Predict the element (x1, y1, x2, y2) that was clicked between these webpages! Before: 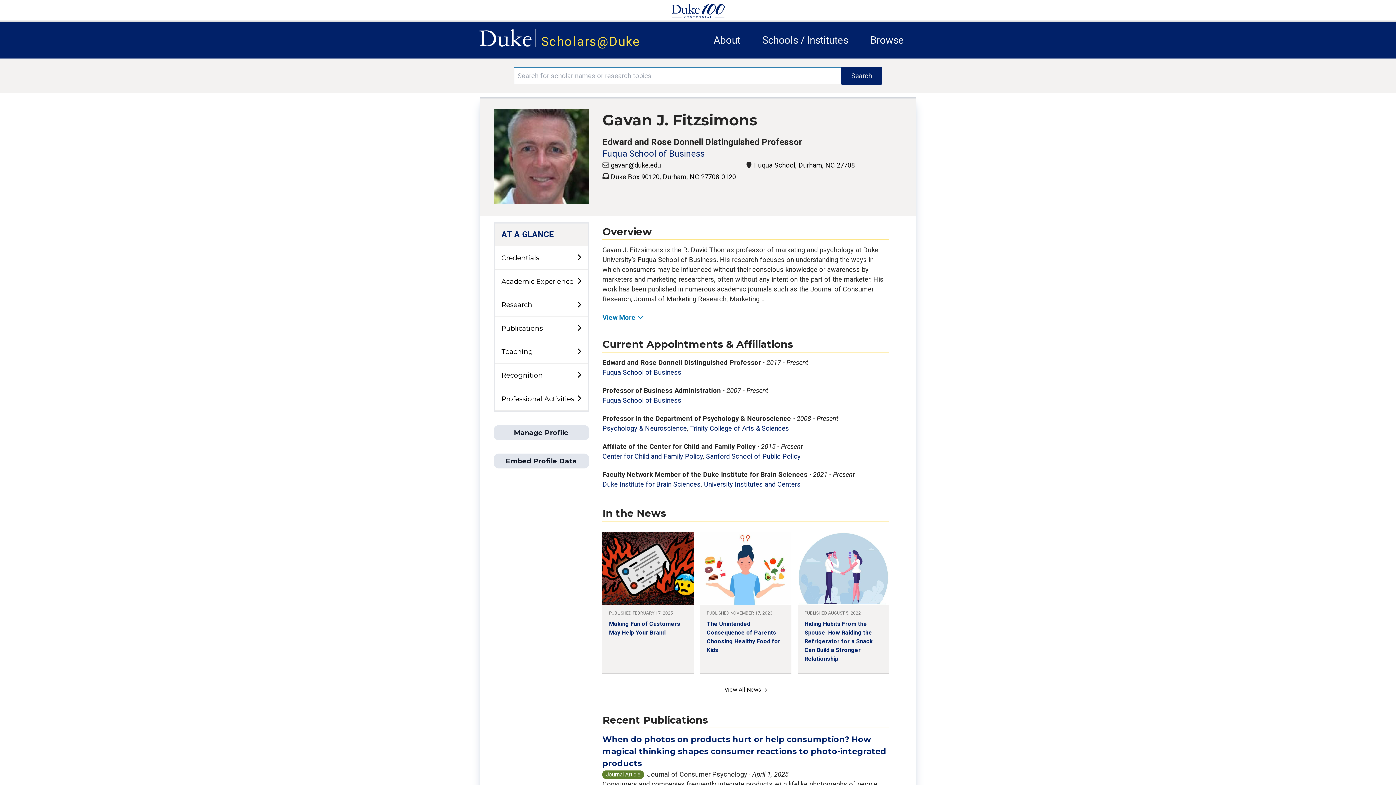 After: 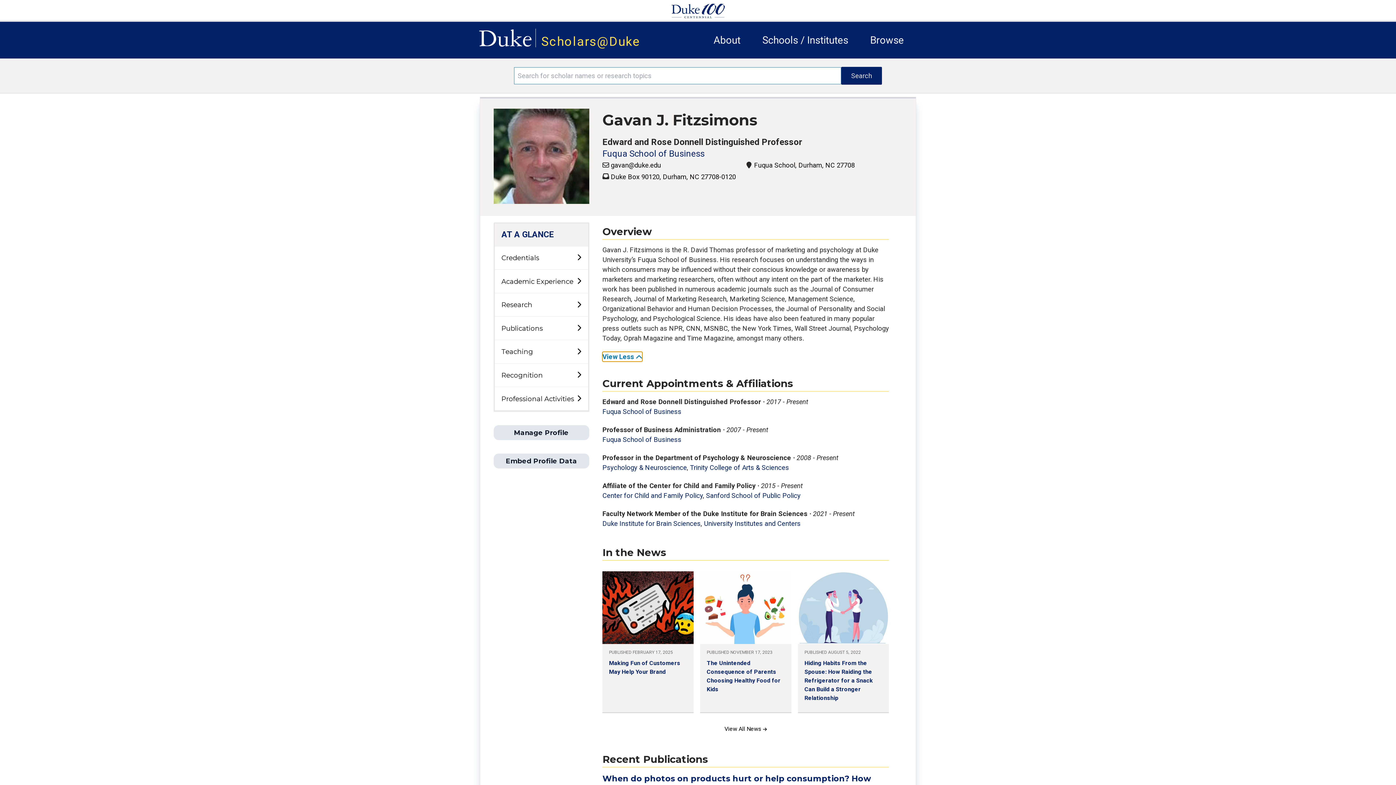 Action: bbox: (602, 312, 643, 322) label: View More